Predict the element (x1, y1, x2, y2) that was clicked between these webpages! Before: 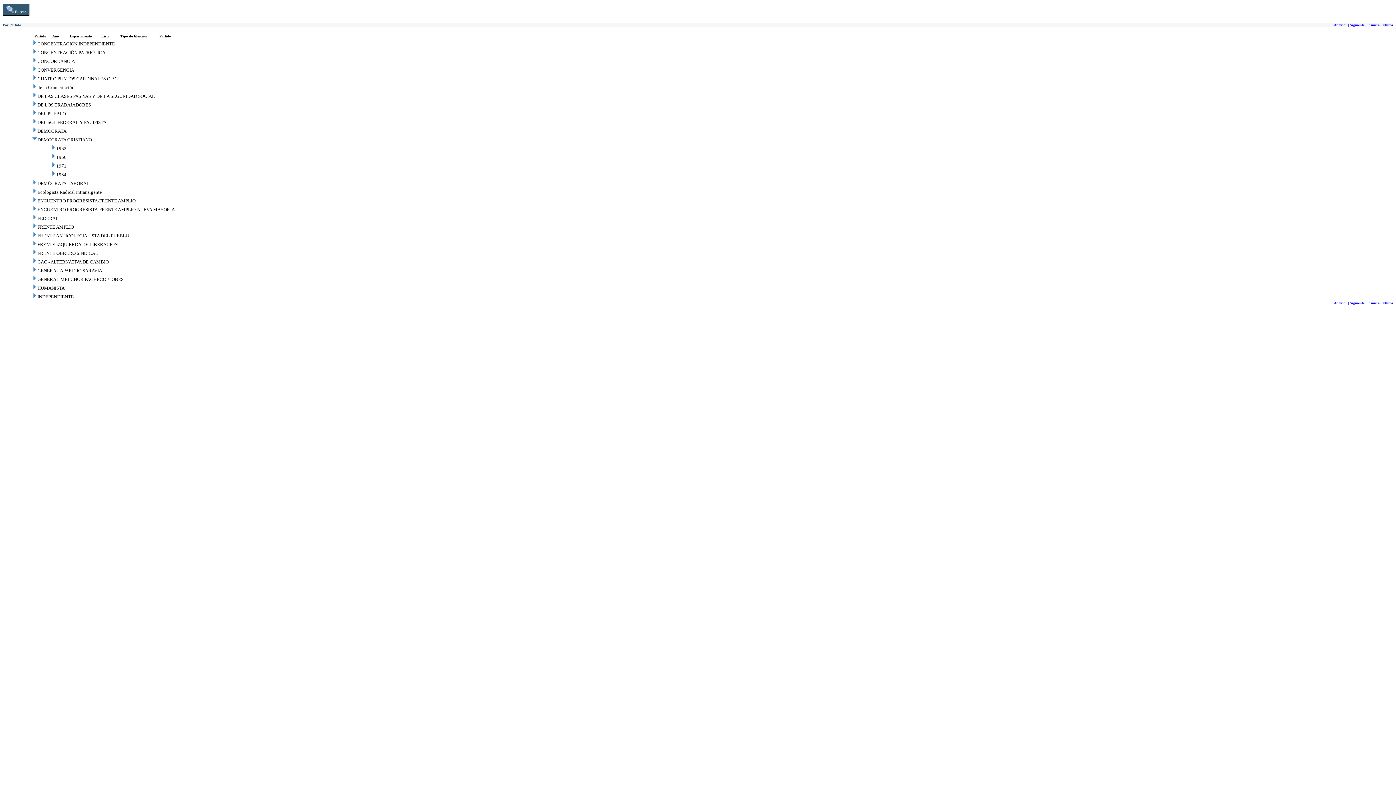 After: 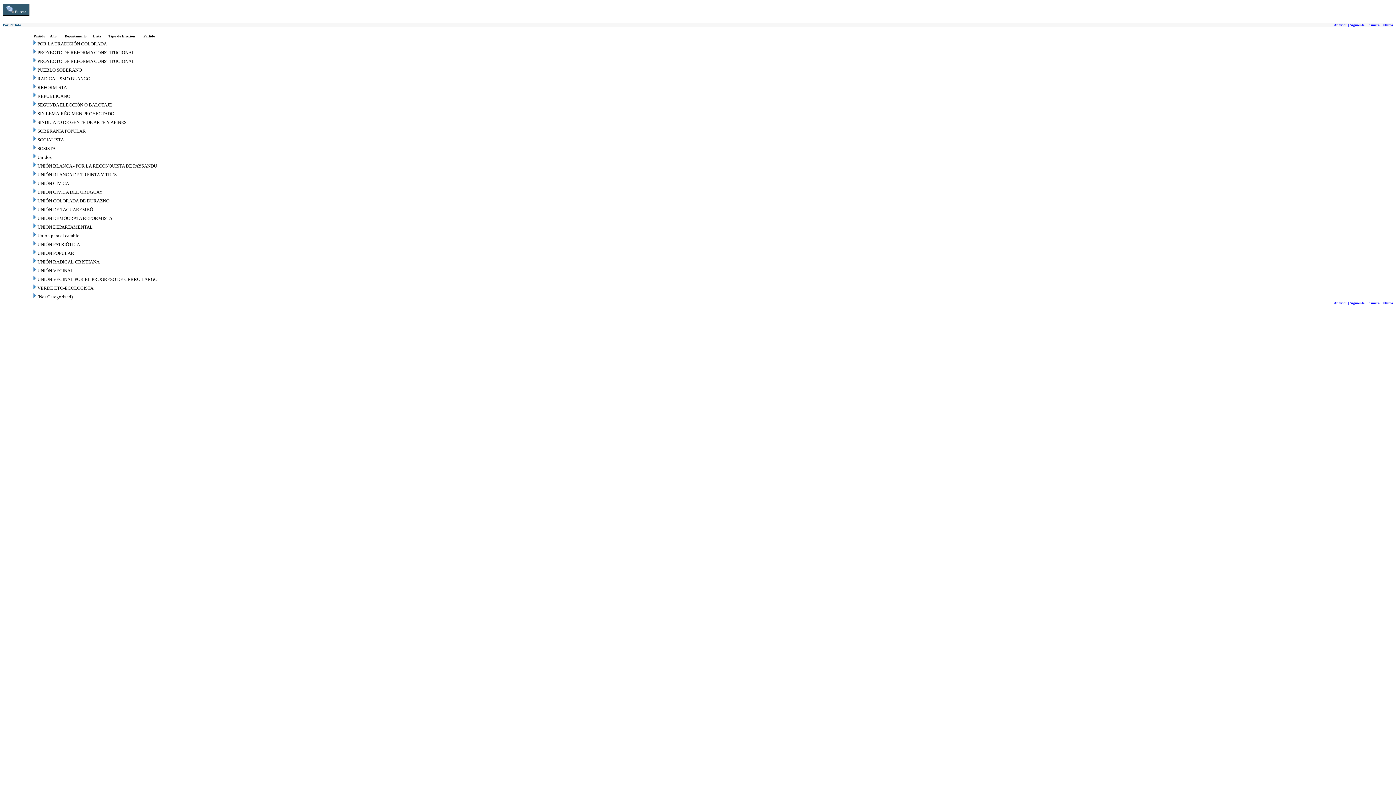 Action: label: Última bbox: (1382, 21, 1393, 27)